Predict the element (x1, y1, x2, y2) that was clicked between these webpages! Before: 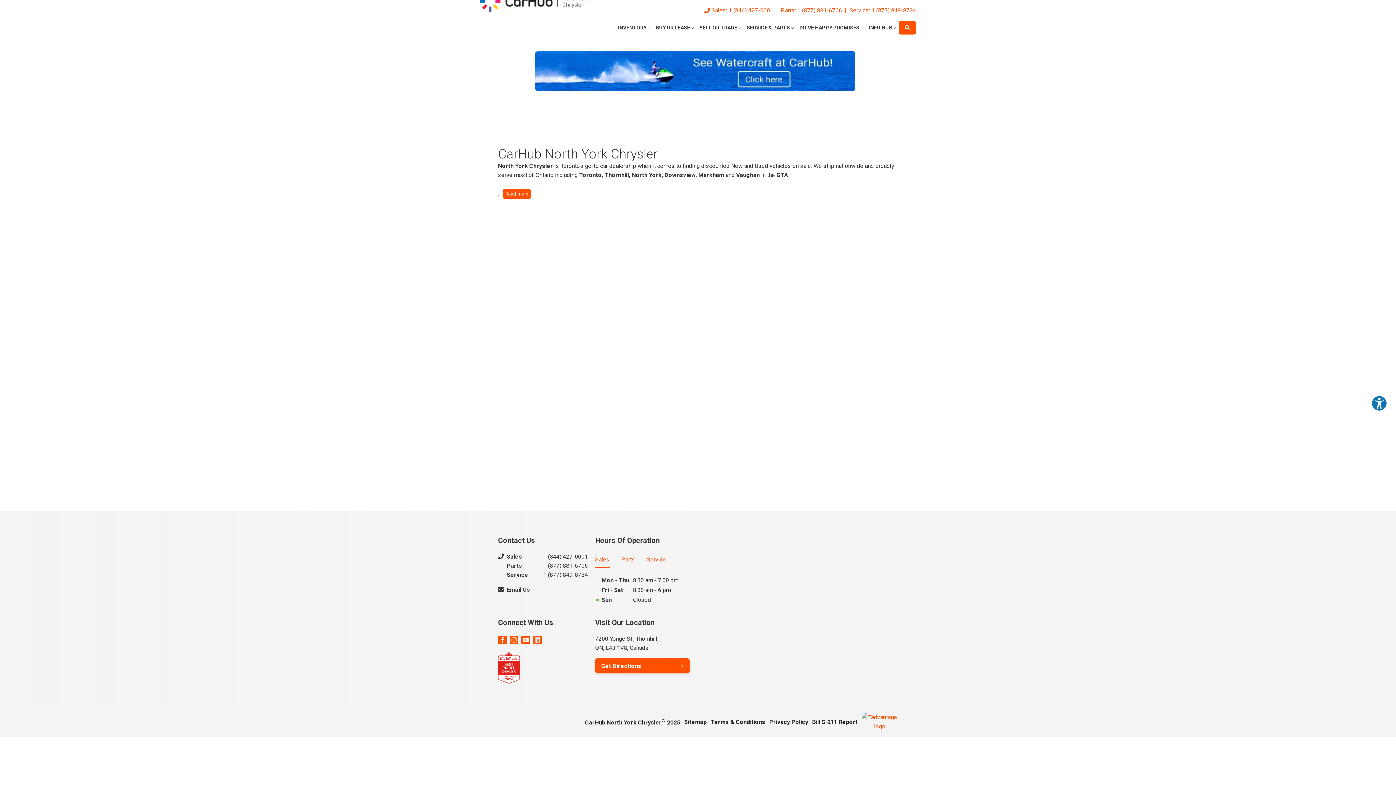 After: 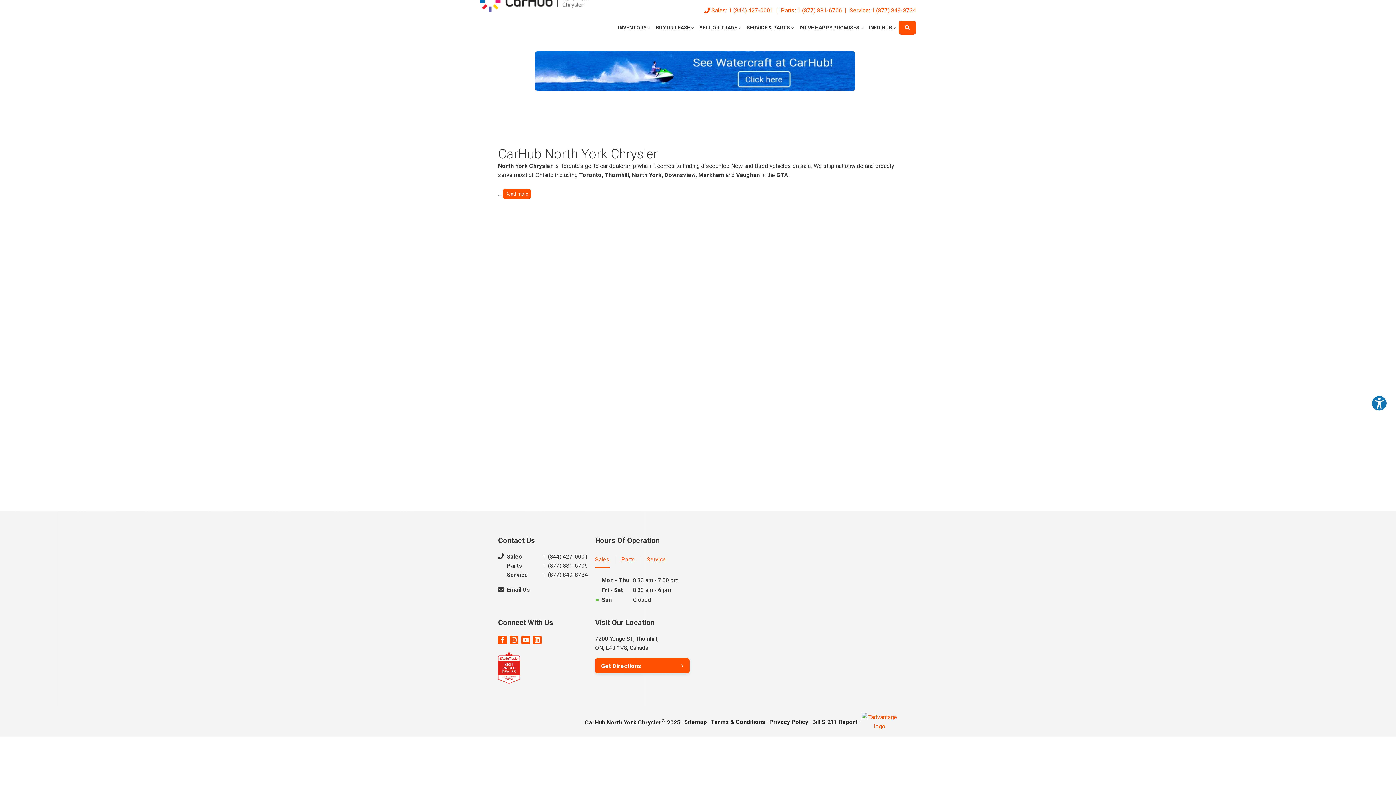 Action: bbox: (498, 636, 506, 644) label: Facebook